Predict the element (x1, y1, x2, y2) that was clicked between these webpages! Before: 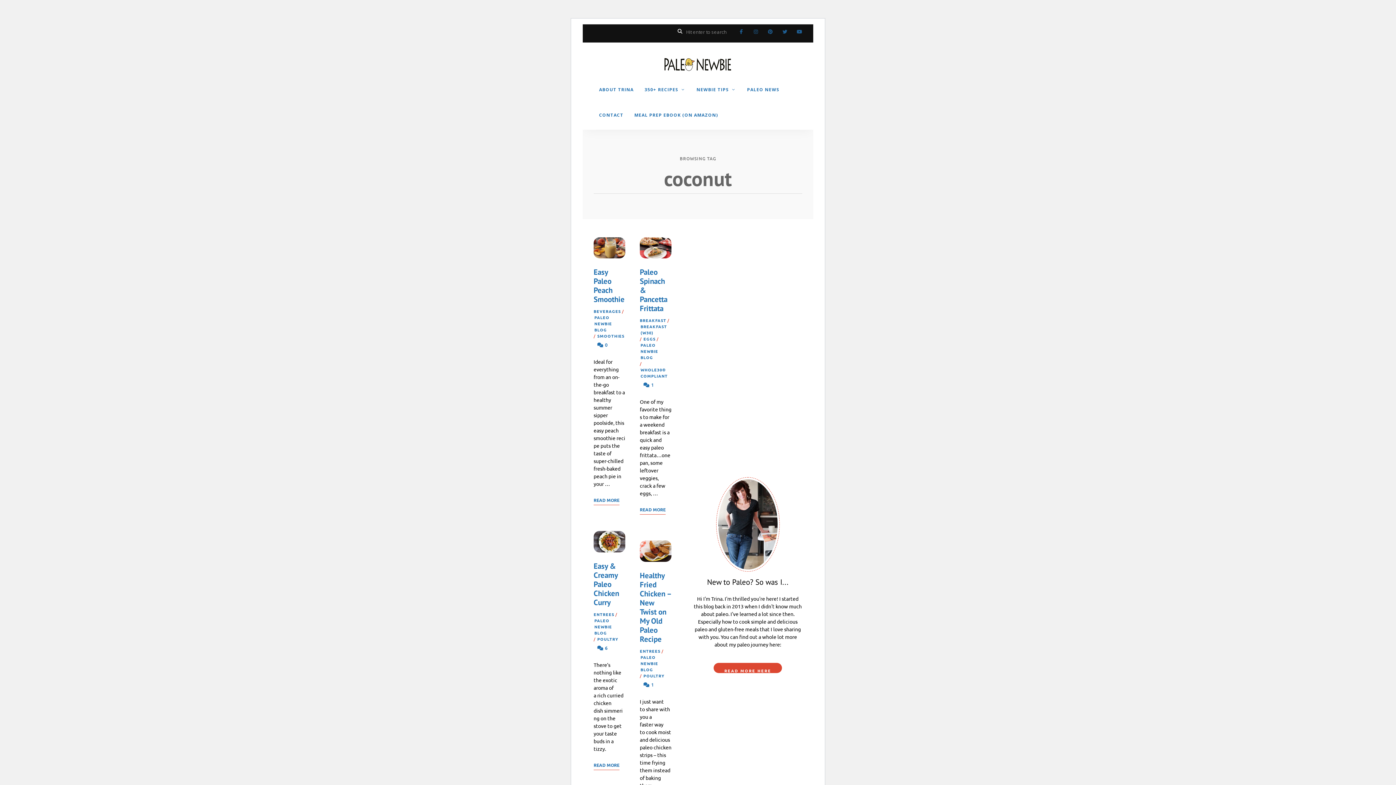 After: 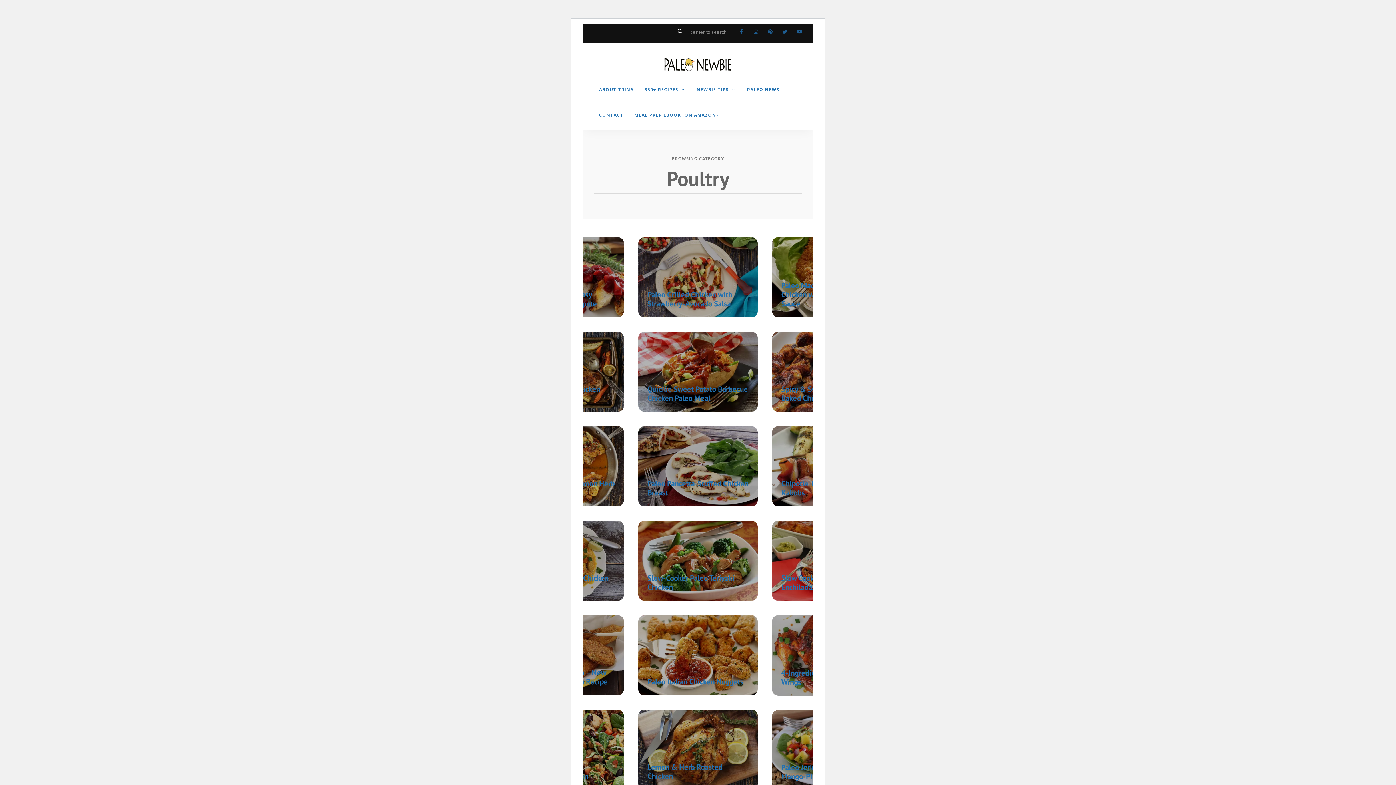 Action: label: POULTRY bbox: (643, 673, 664, 679)